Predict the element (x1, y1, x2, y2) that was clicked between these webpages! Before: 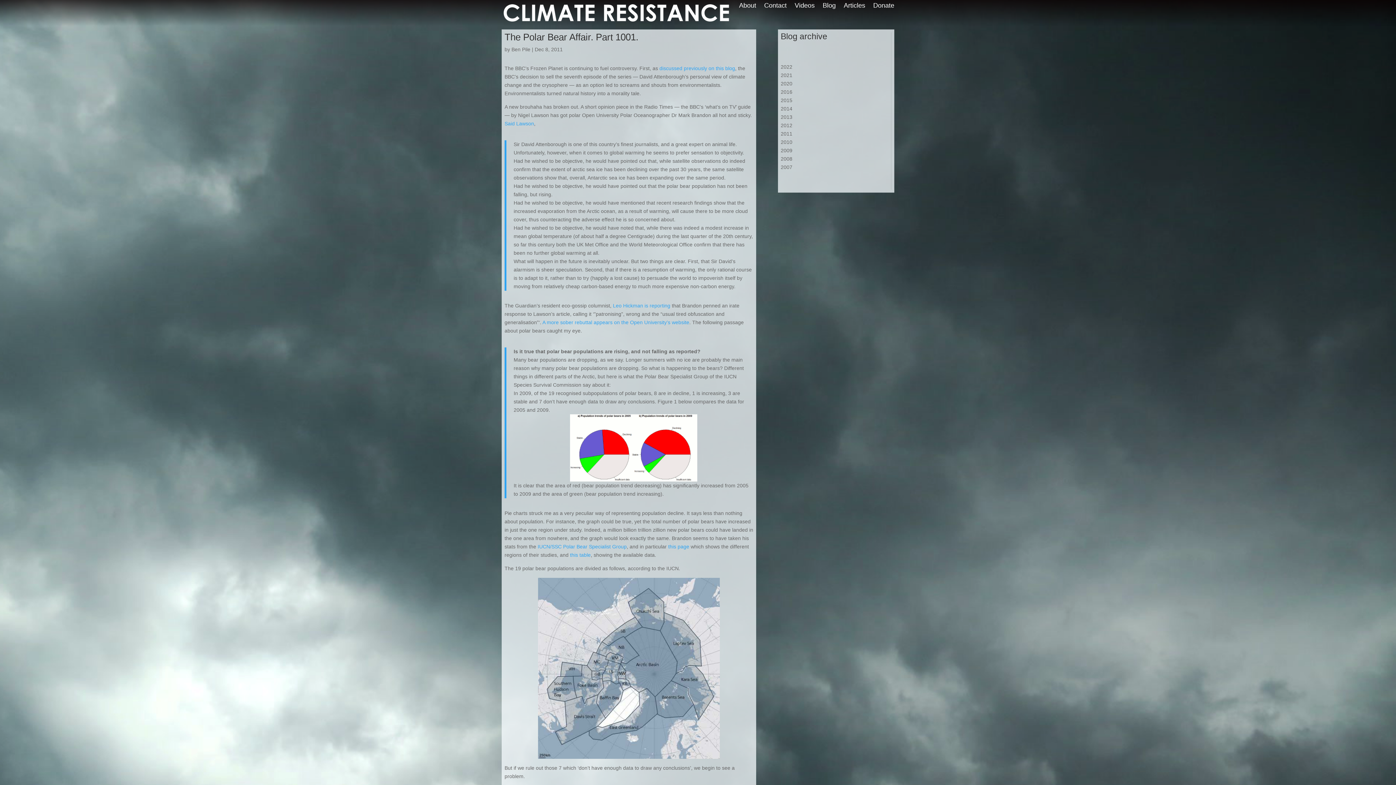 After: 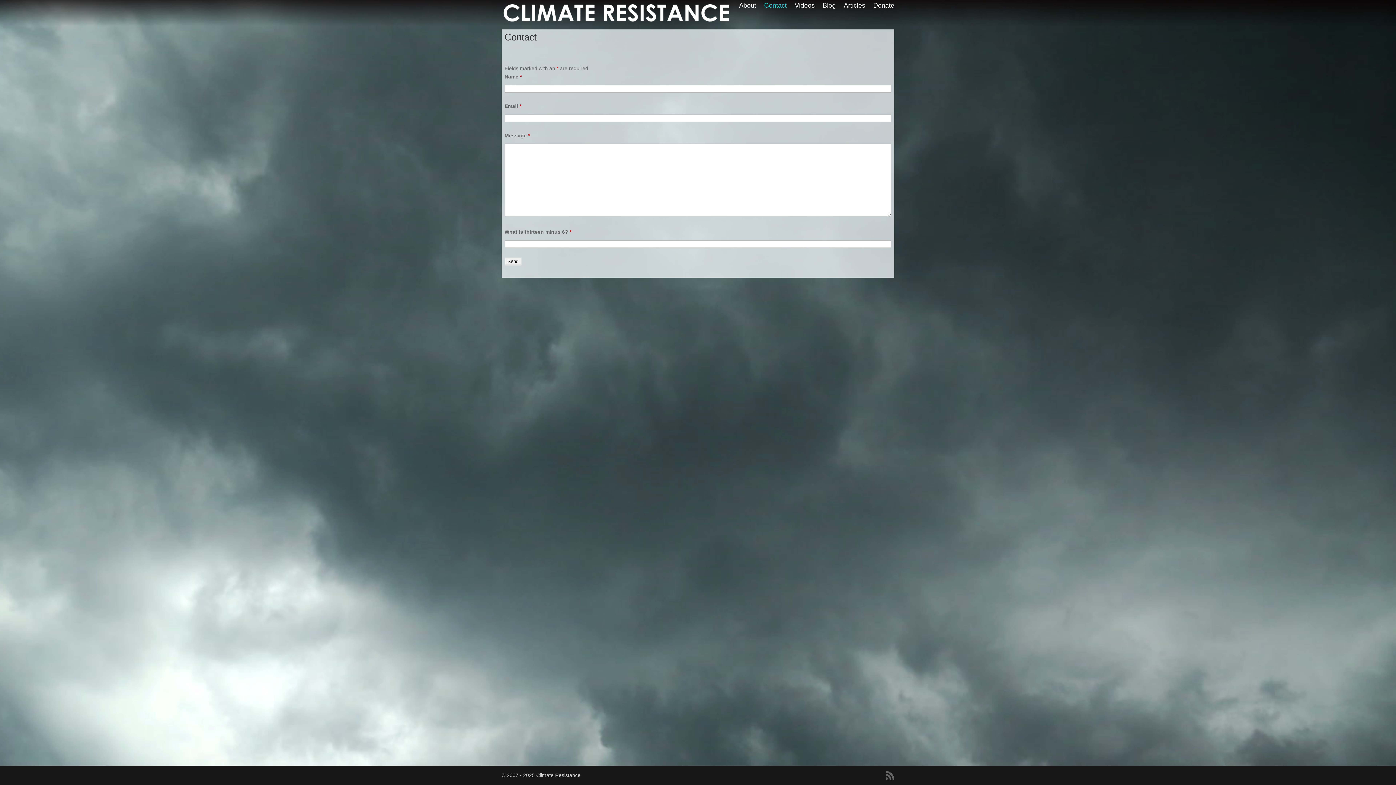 Action: label: Contact bbox: (764, 2, 786, 10)